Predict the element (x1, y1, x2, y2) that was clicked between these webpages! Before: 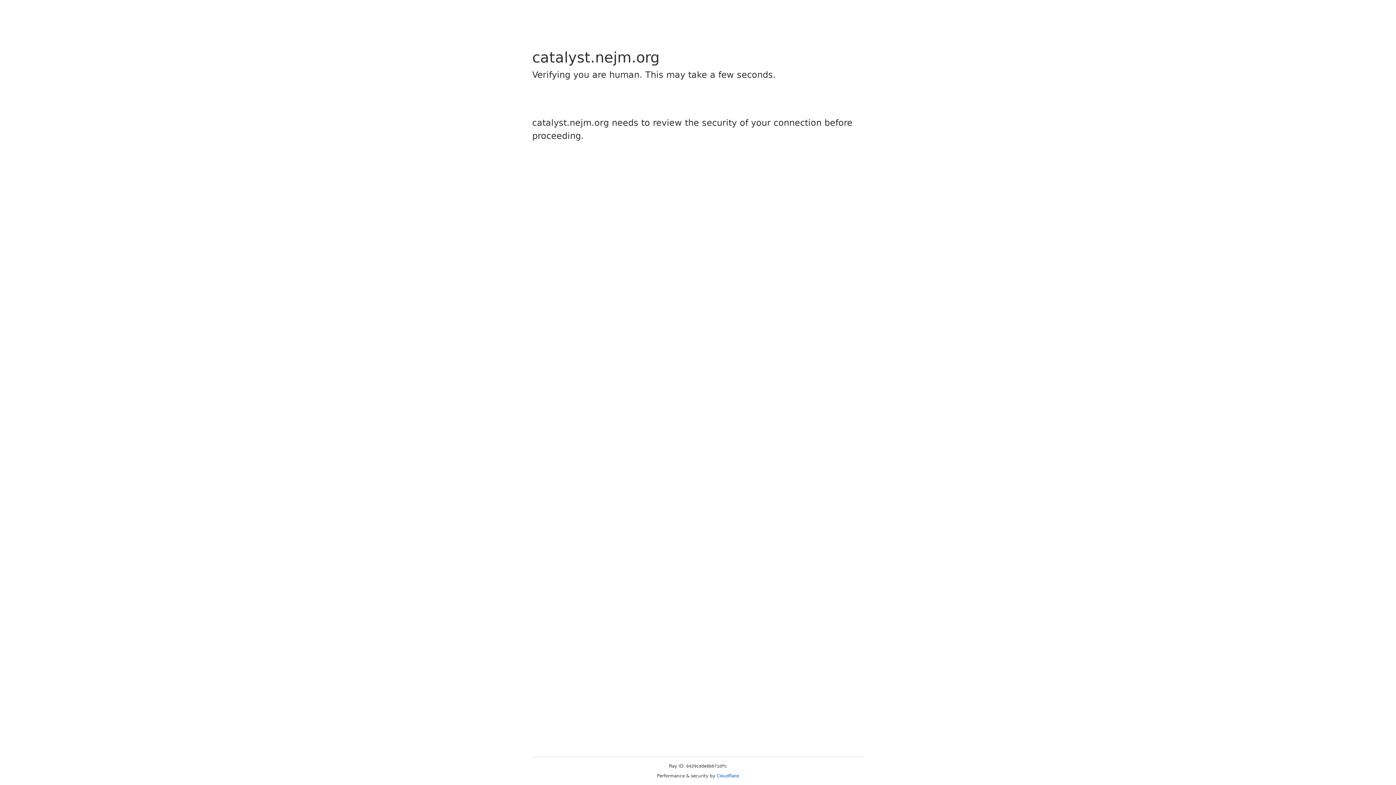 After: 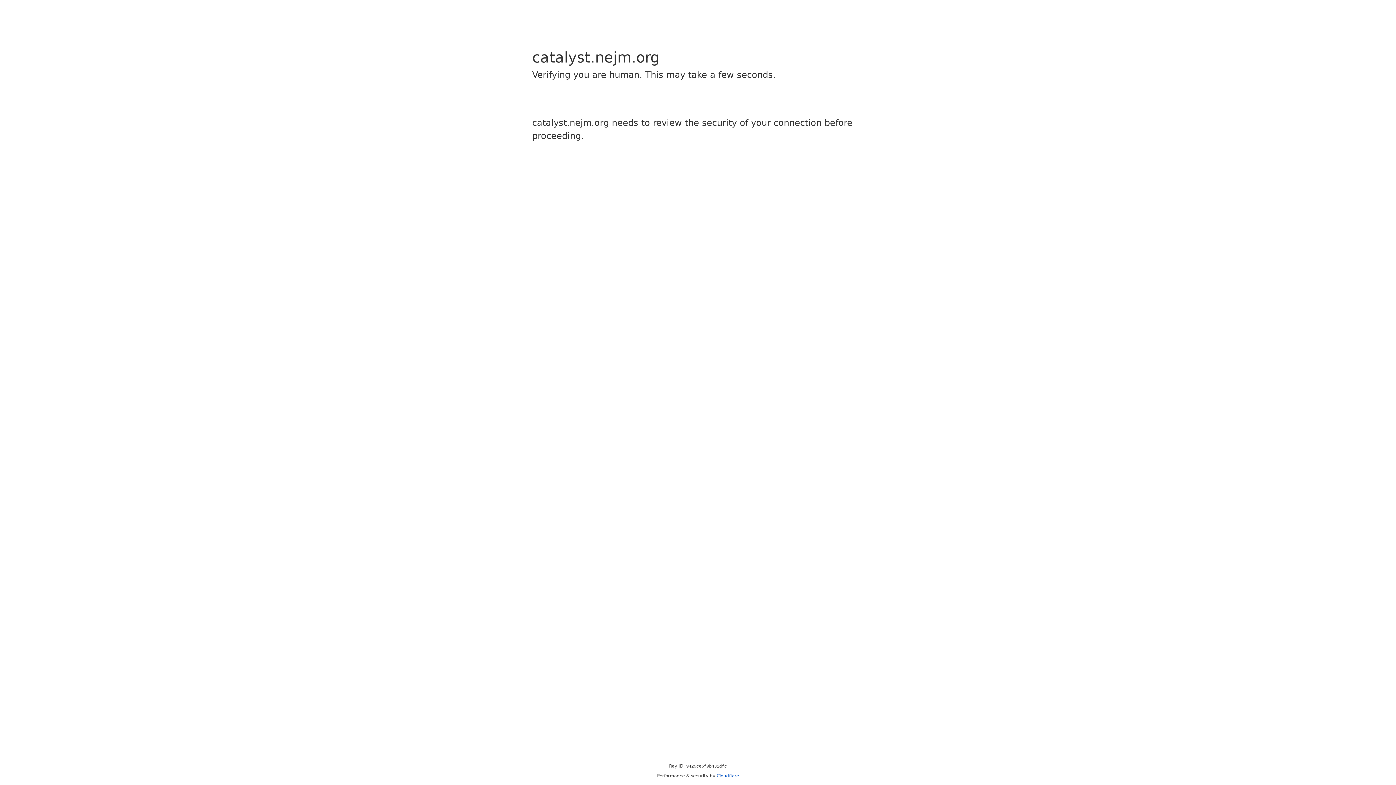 Action: label: Cloudflare bbox: (716, 773, 739, 778)